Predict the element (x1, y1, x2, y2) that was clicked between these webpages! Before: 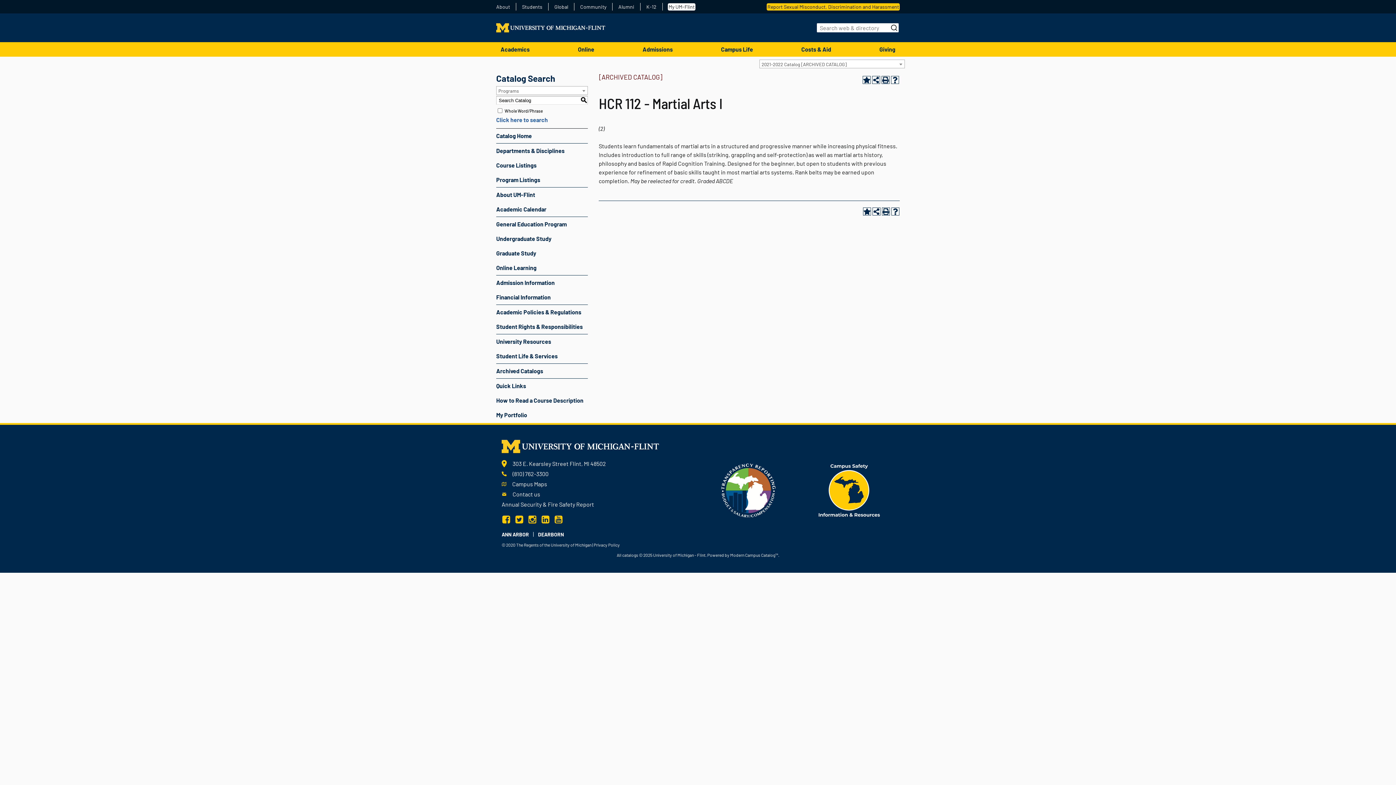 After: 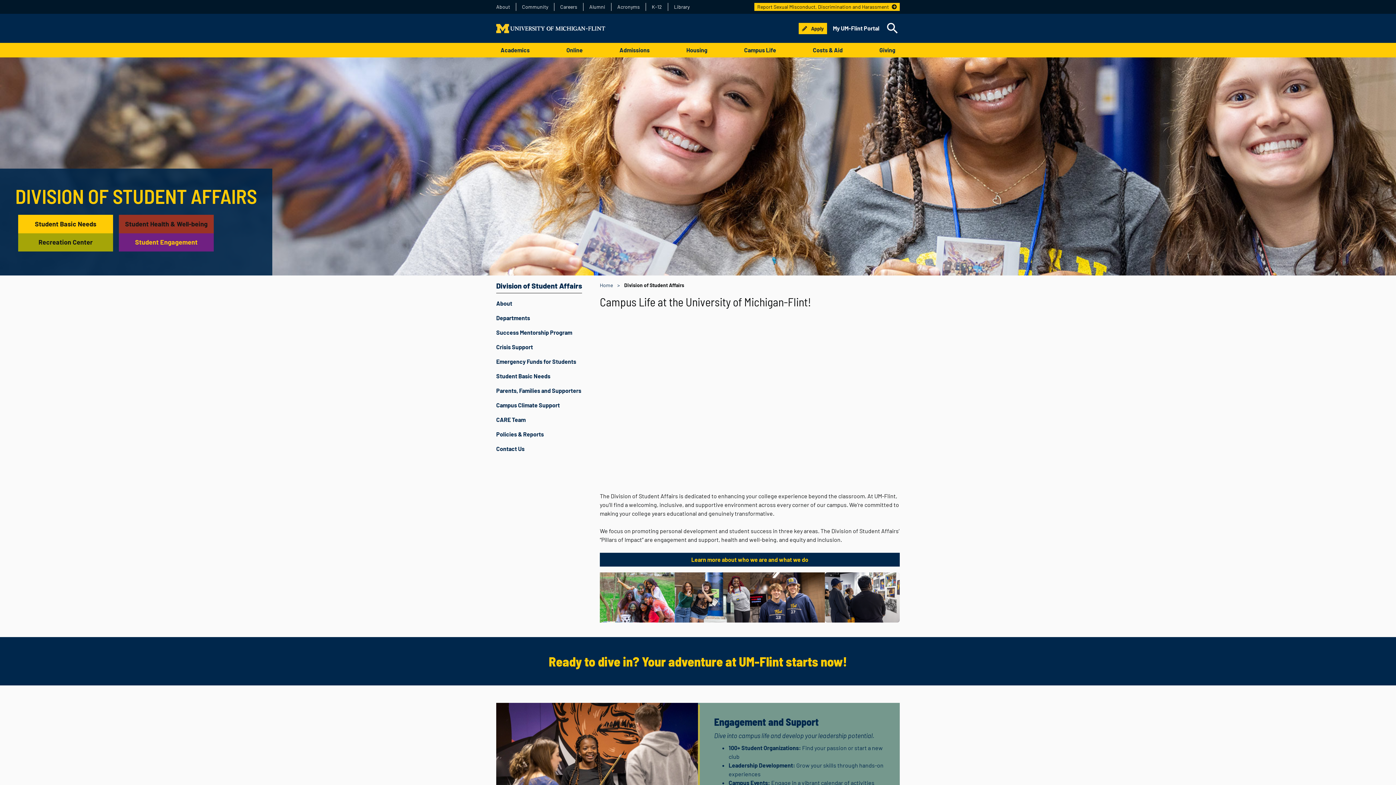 Action: label: Students bbox: (516, 4, 548, 9)